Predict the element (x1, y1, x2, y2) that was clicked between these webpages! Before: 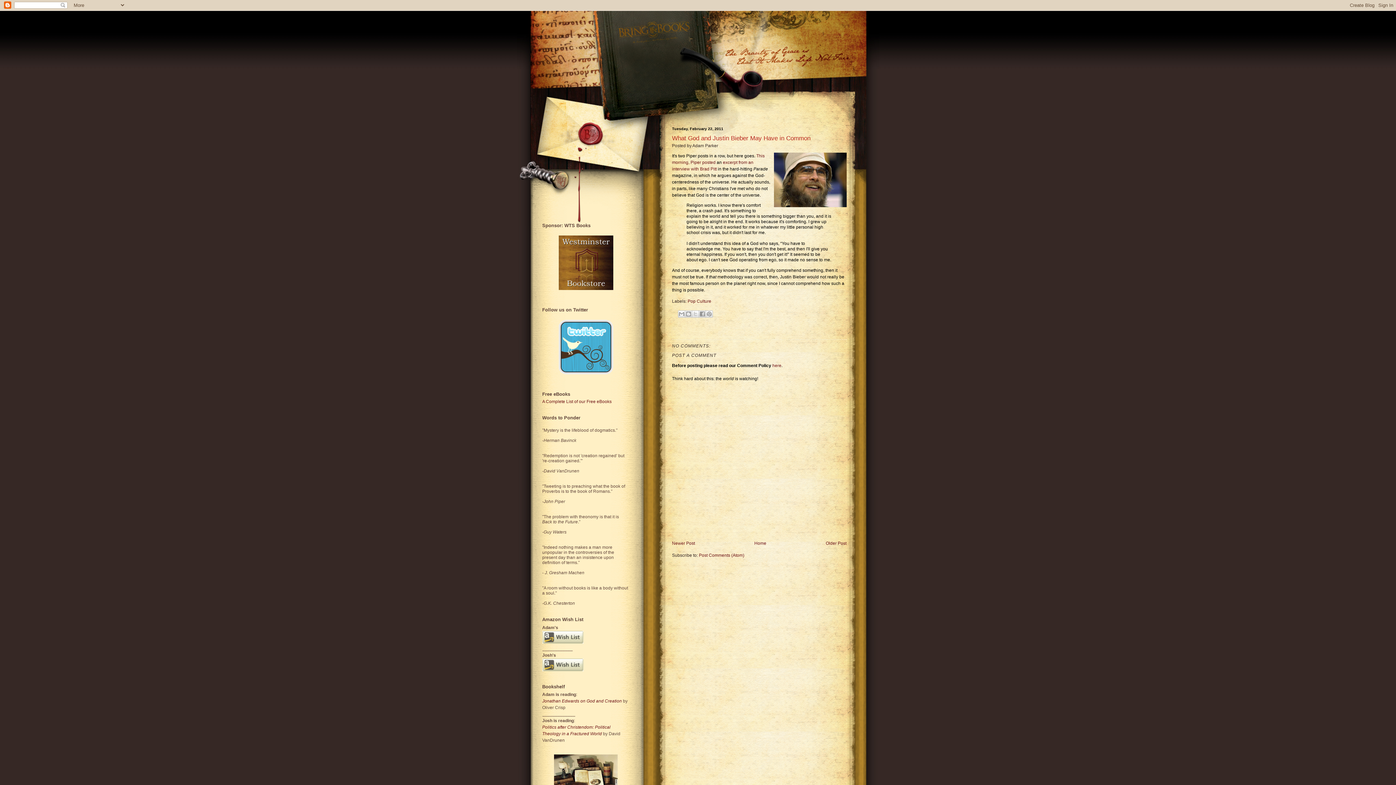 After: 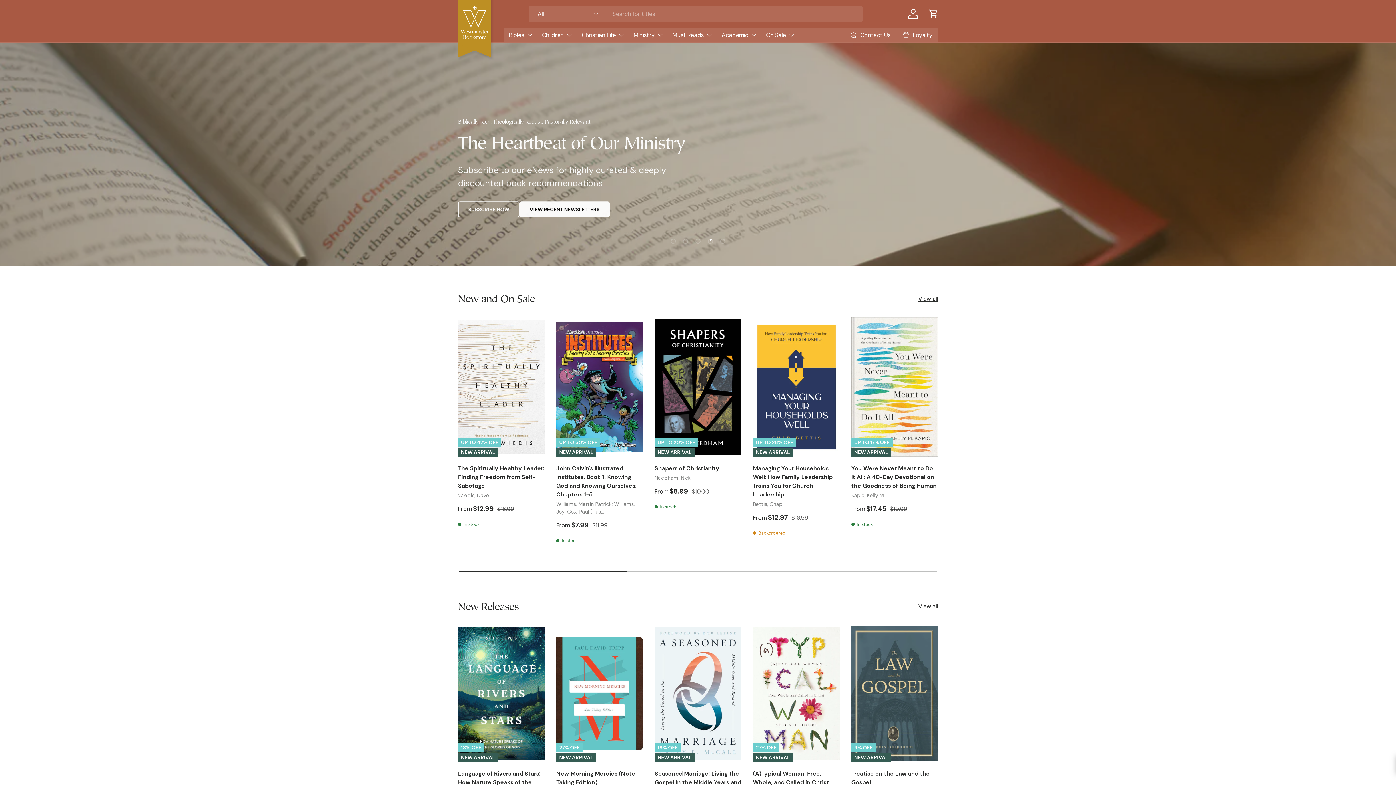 Action: bbox: (558, 286, 613, 291)